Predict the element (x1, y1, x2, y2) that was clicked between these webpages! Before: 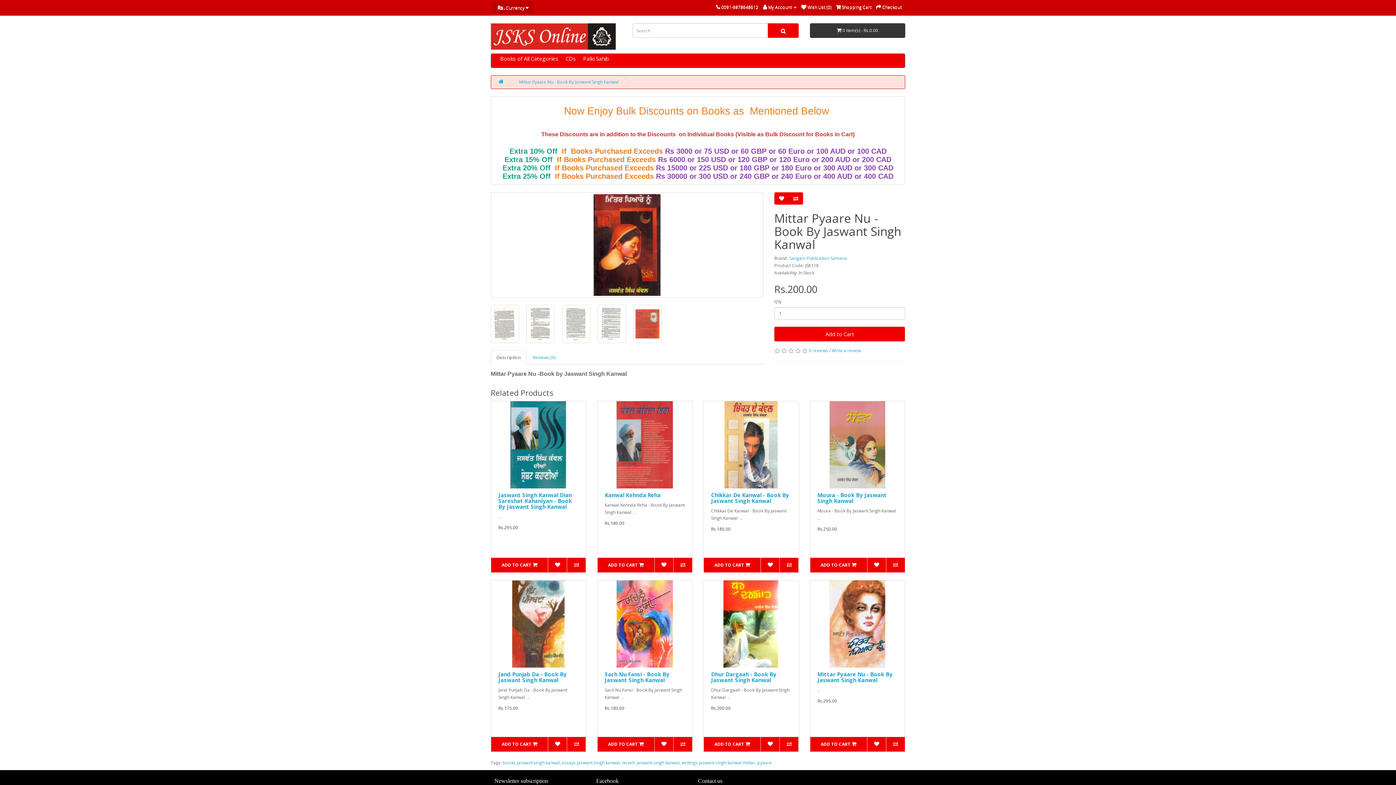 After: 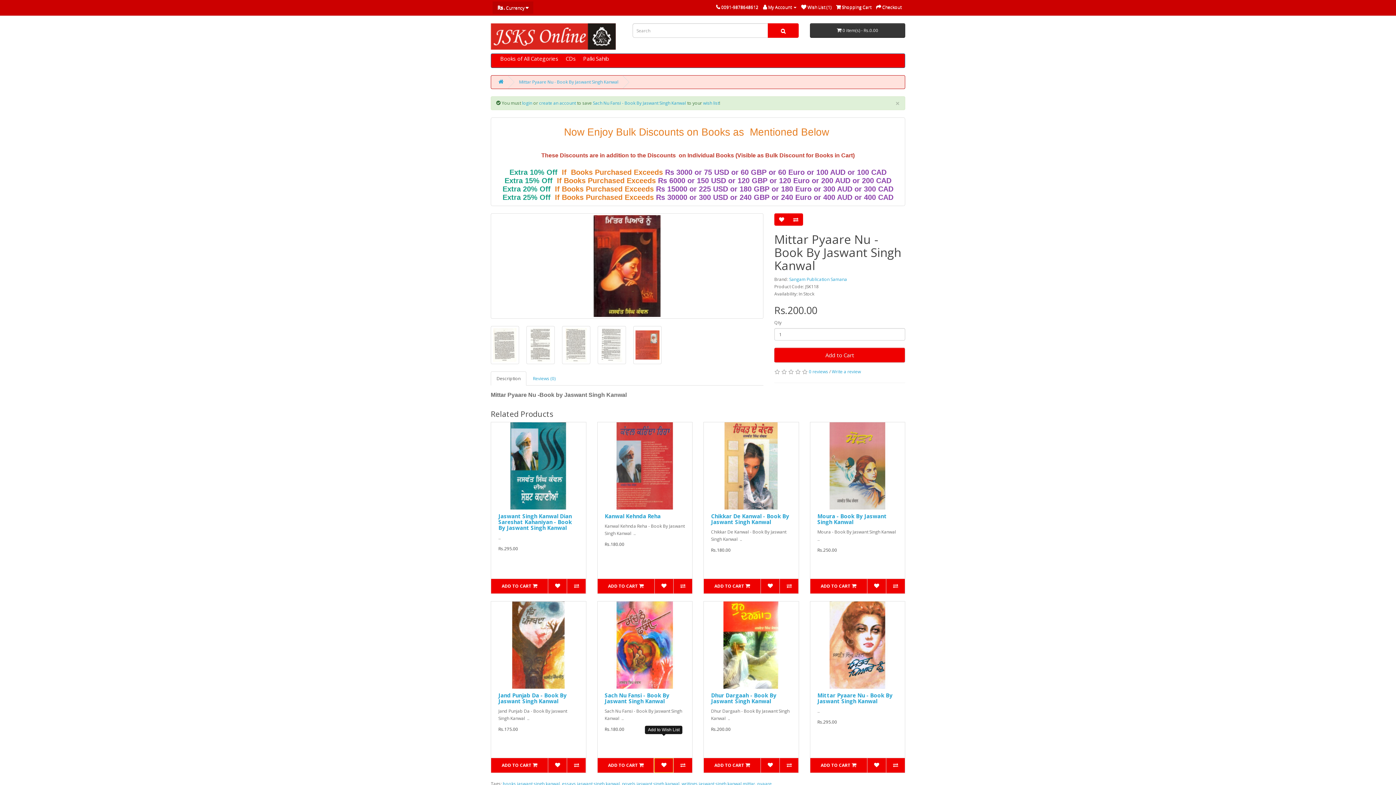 Action: bbox: (654, 737, 673, 752)